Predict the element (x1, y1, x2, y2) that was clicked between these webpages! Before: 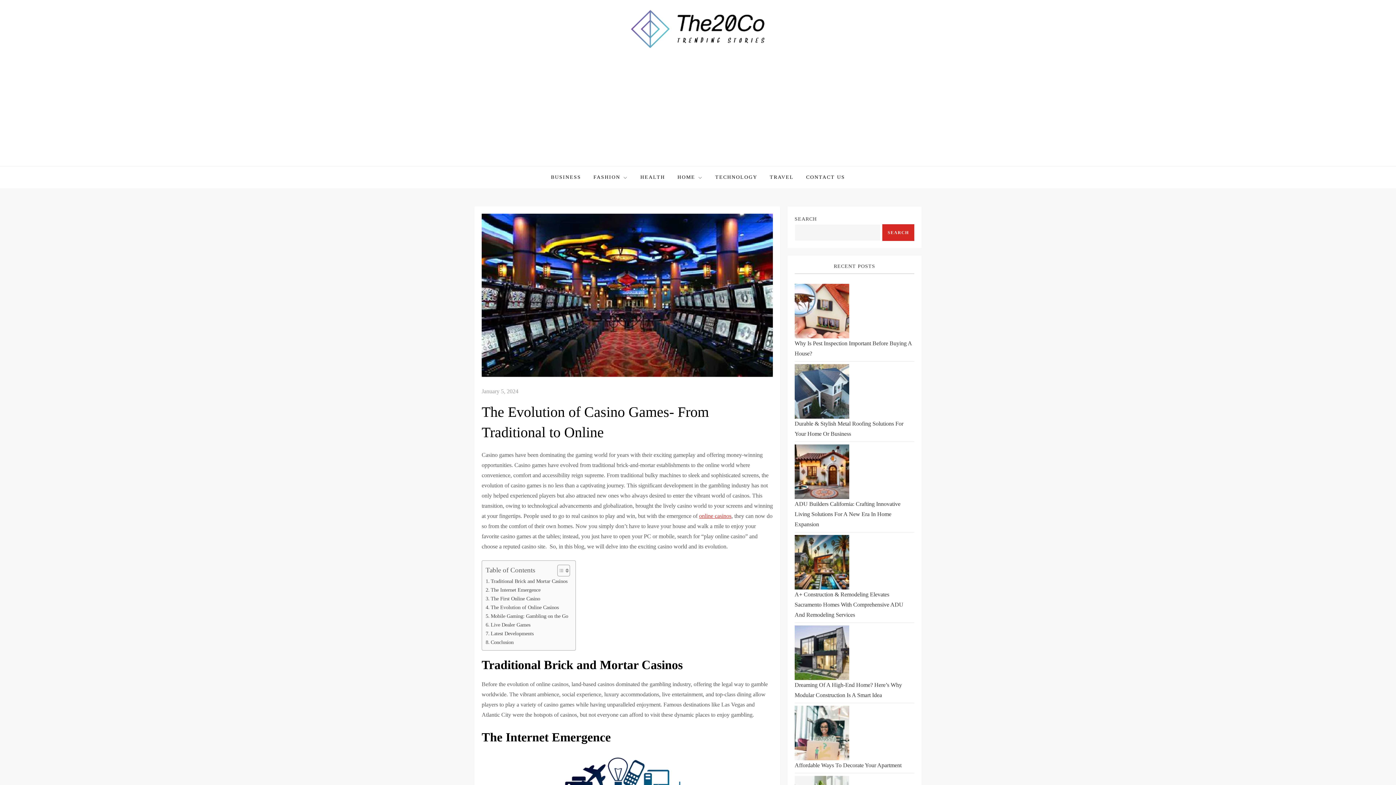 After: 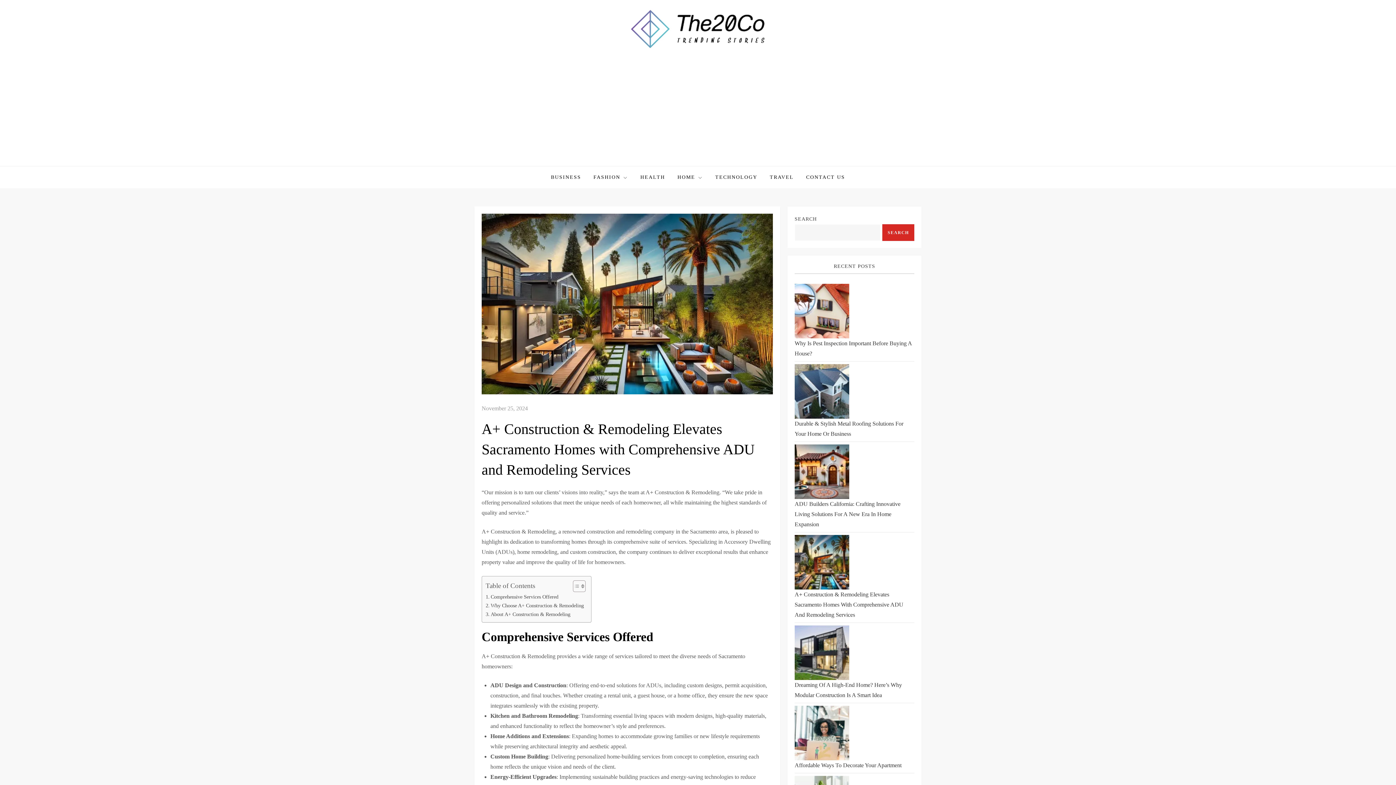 Action: bbox: (794, 589, 914, 620) label: A+ Construction & Remodeling Elevates Sacramento Homes With Comprehensive ADU And Remodeling Services